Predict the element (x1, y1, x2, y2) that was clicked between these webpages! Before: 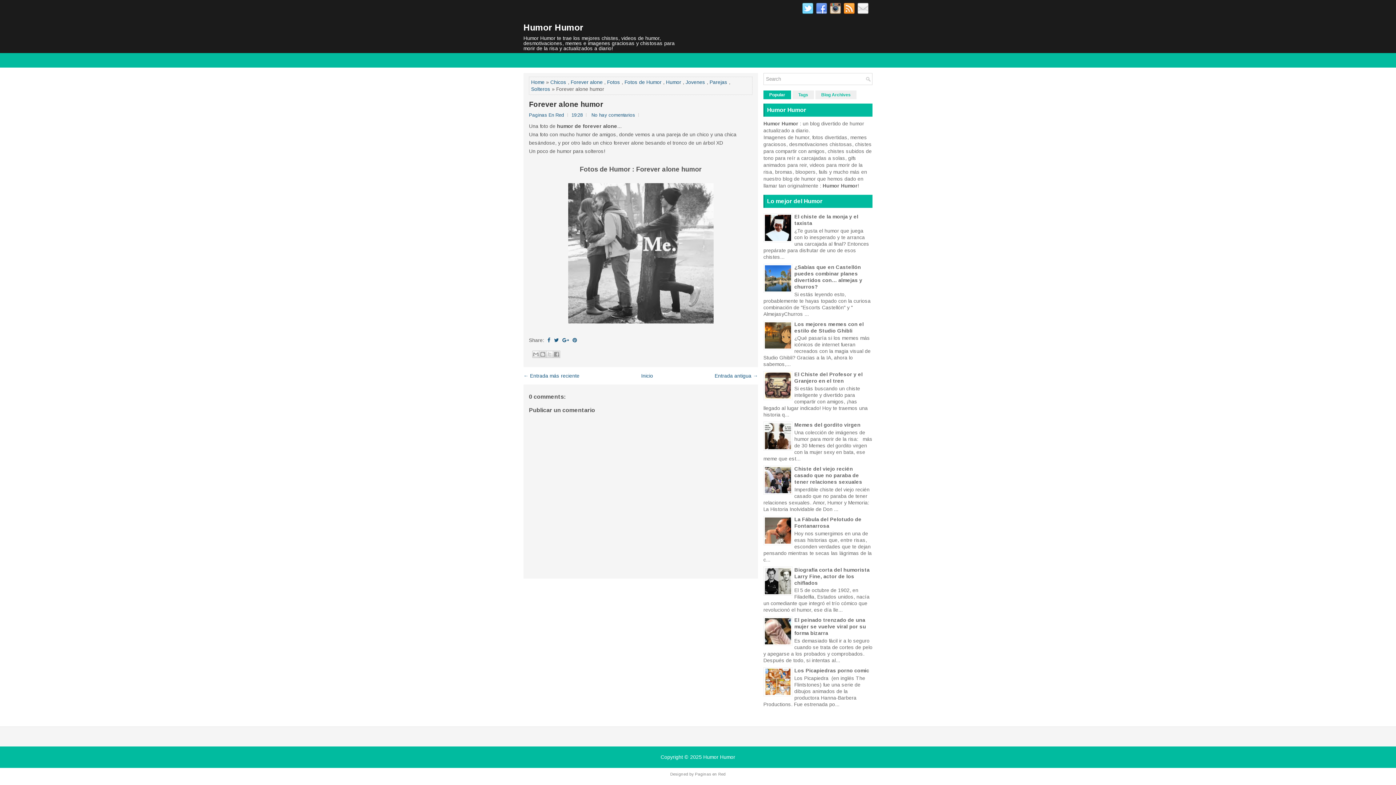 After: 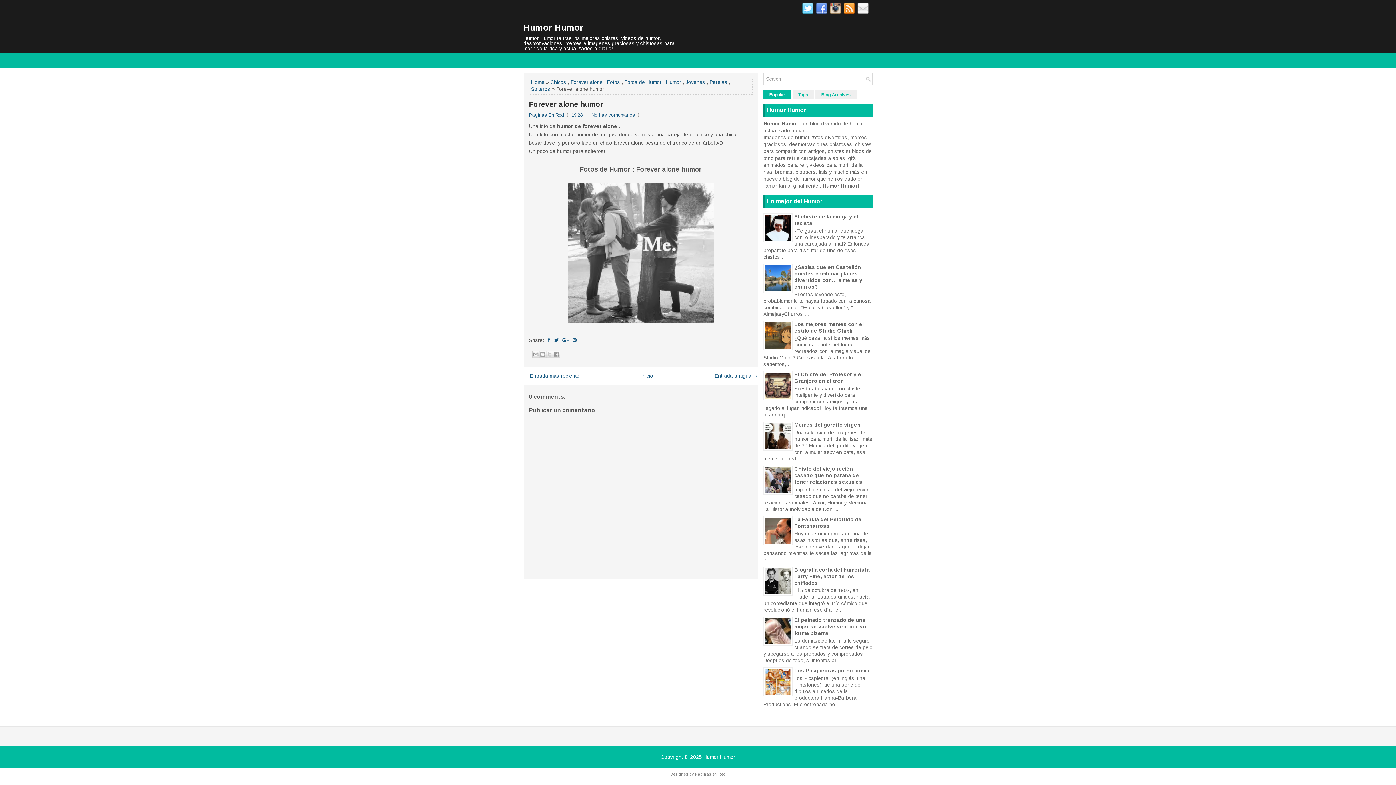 Action: bbox: (763, 345, 792, 351)